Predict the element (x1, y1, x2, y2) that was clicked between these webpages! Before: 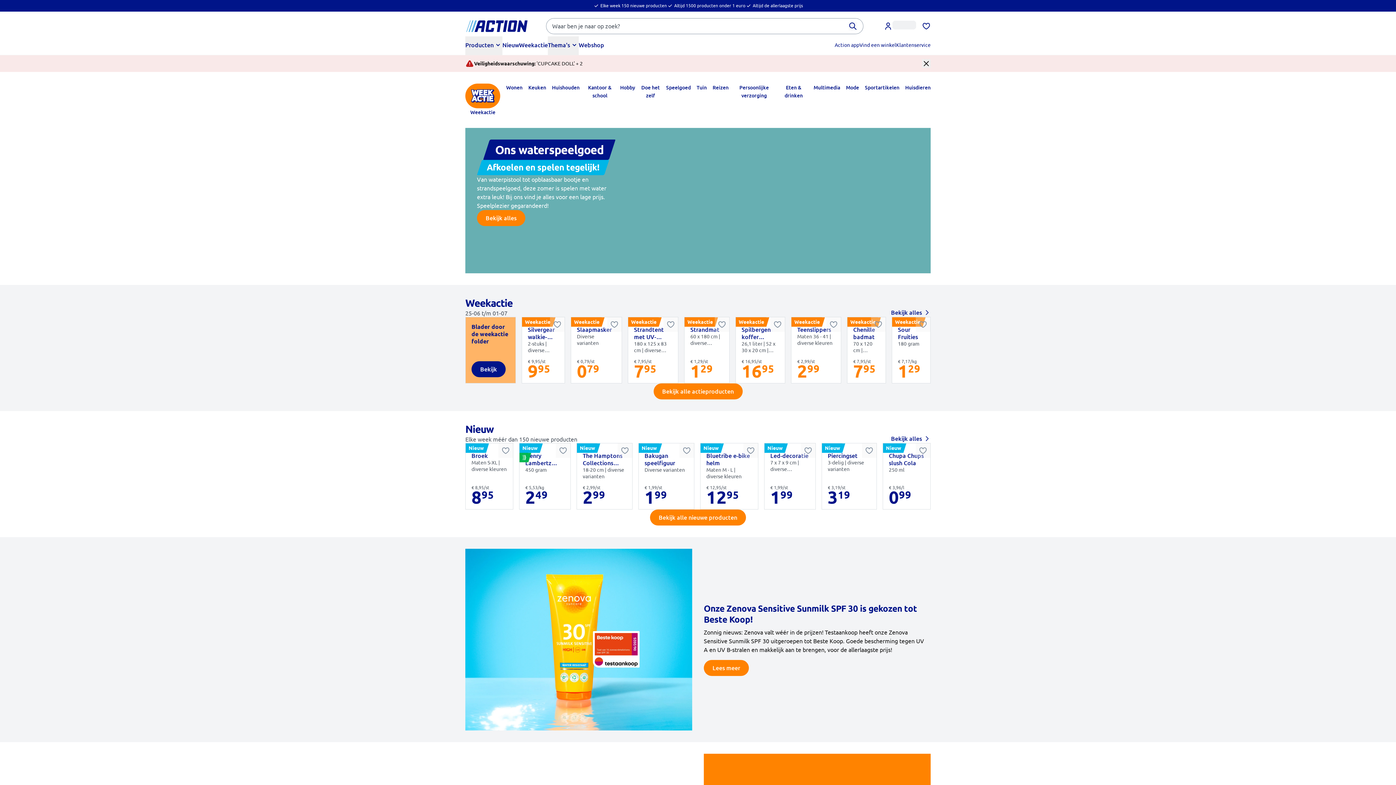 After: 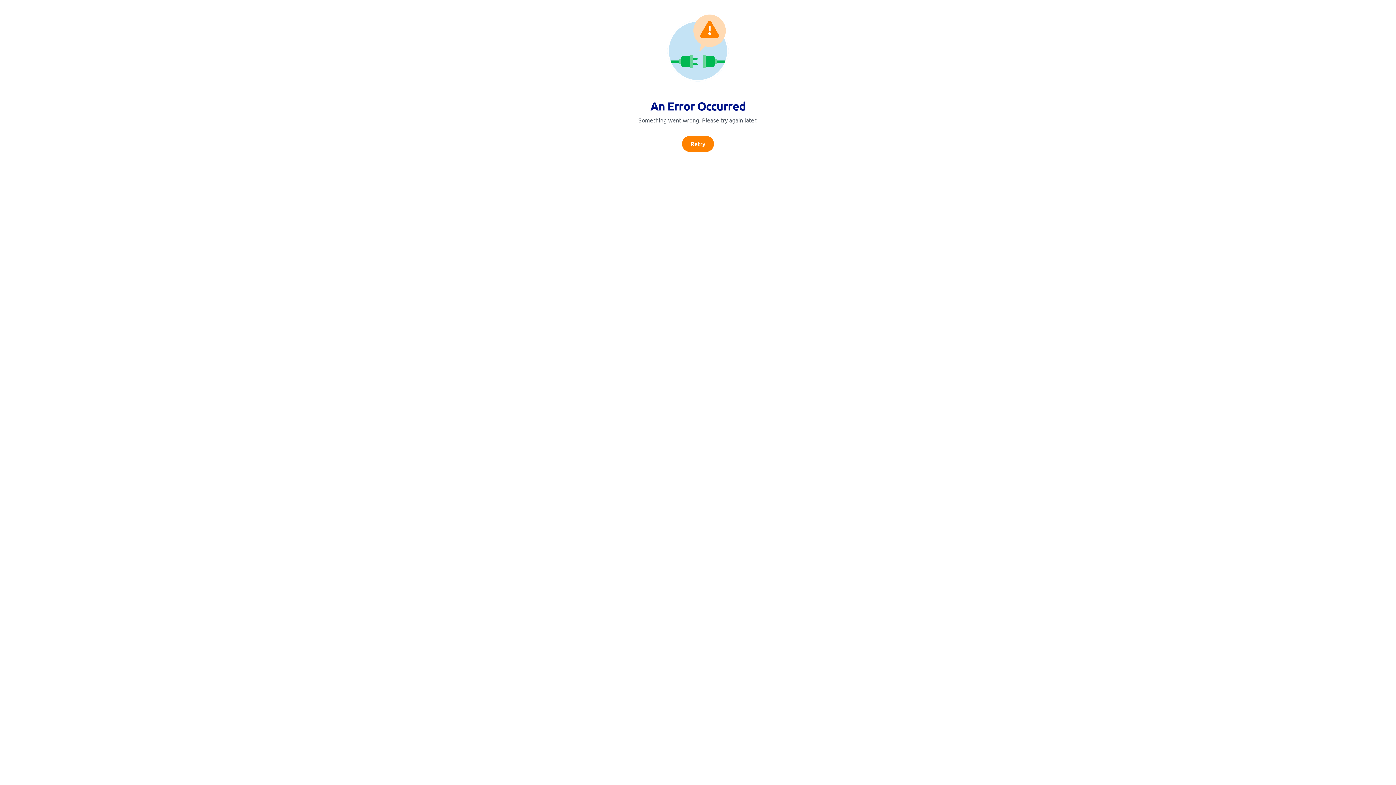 Action: label: Kantoor & school bbox: (585, 83, 614, 99)